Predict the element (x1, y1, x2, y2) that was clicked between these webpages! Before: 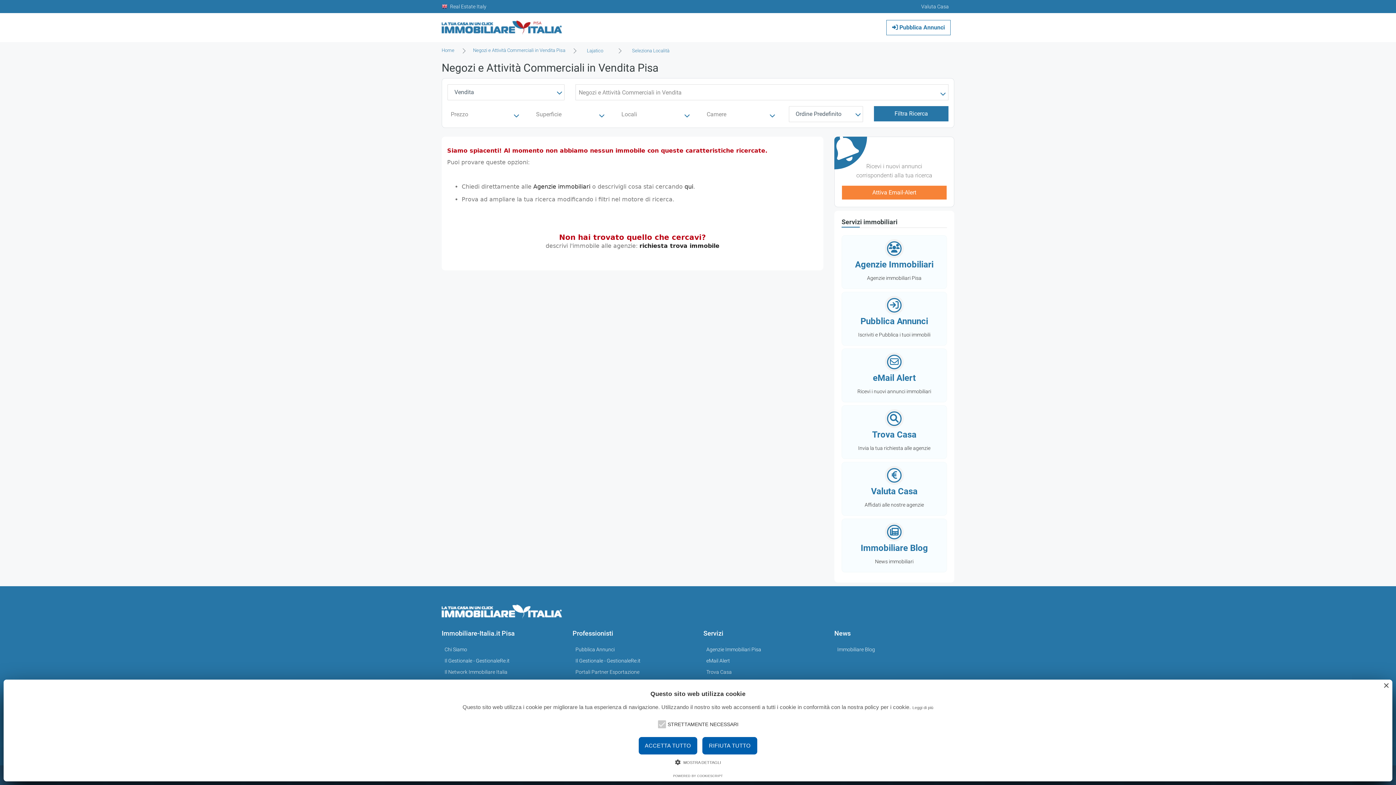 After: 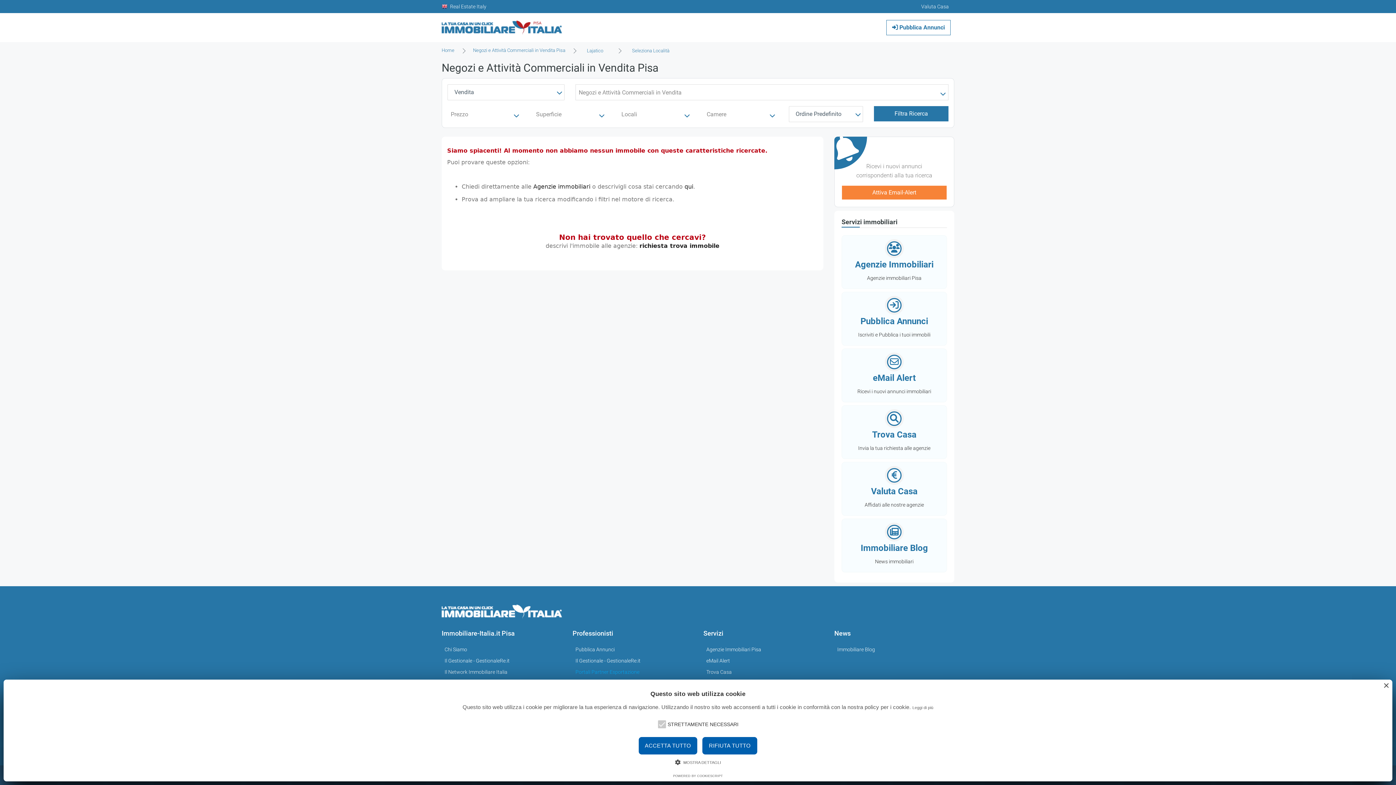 Action: bbox: (575, 668, 689, 677) label: Portali Partner Esportazione